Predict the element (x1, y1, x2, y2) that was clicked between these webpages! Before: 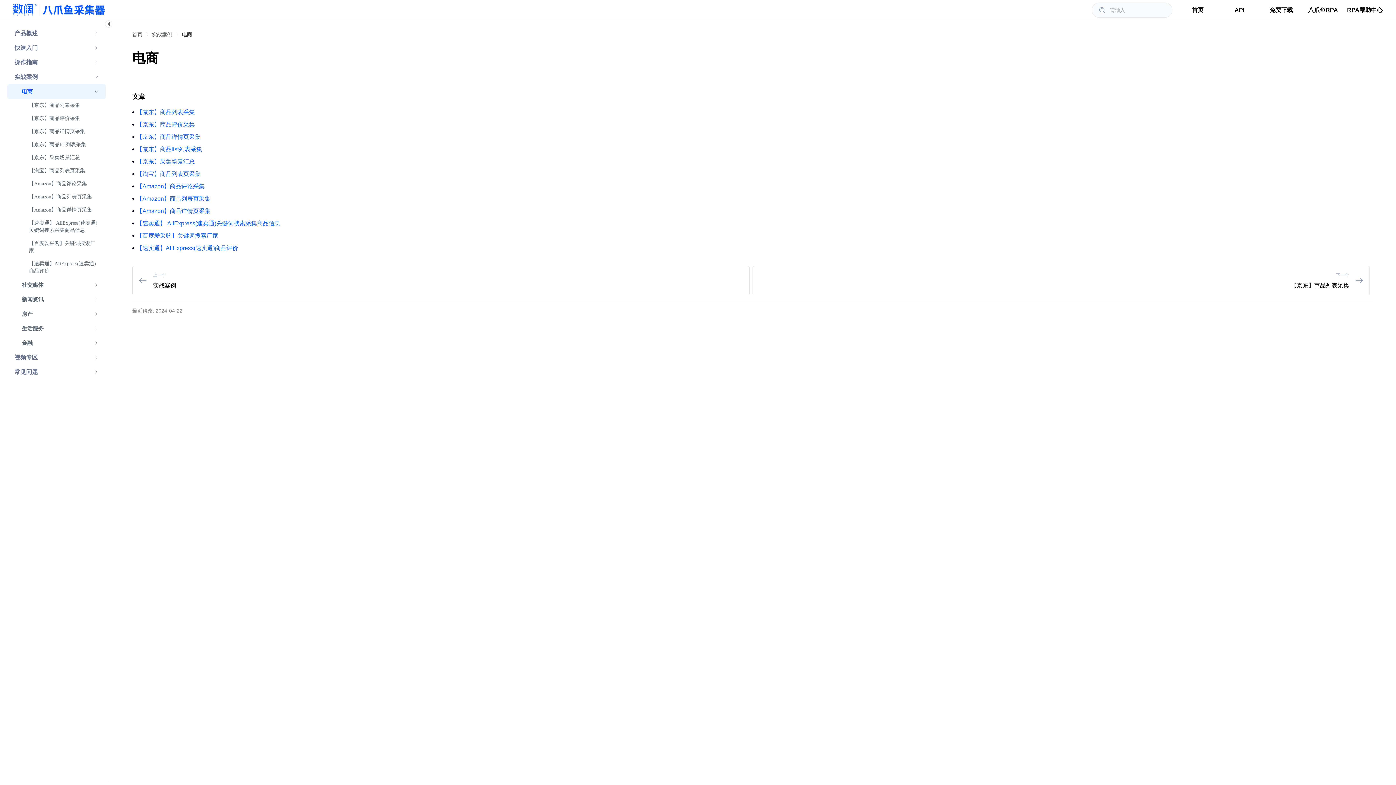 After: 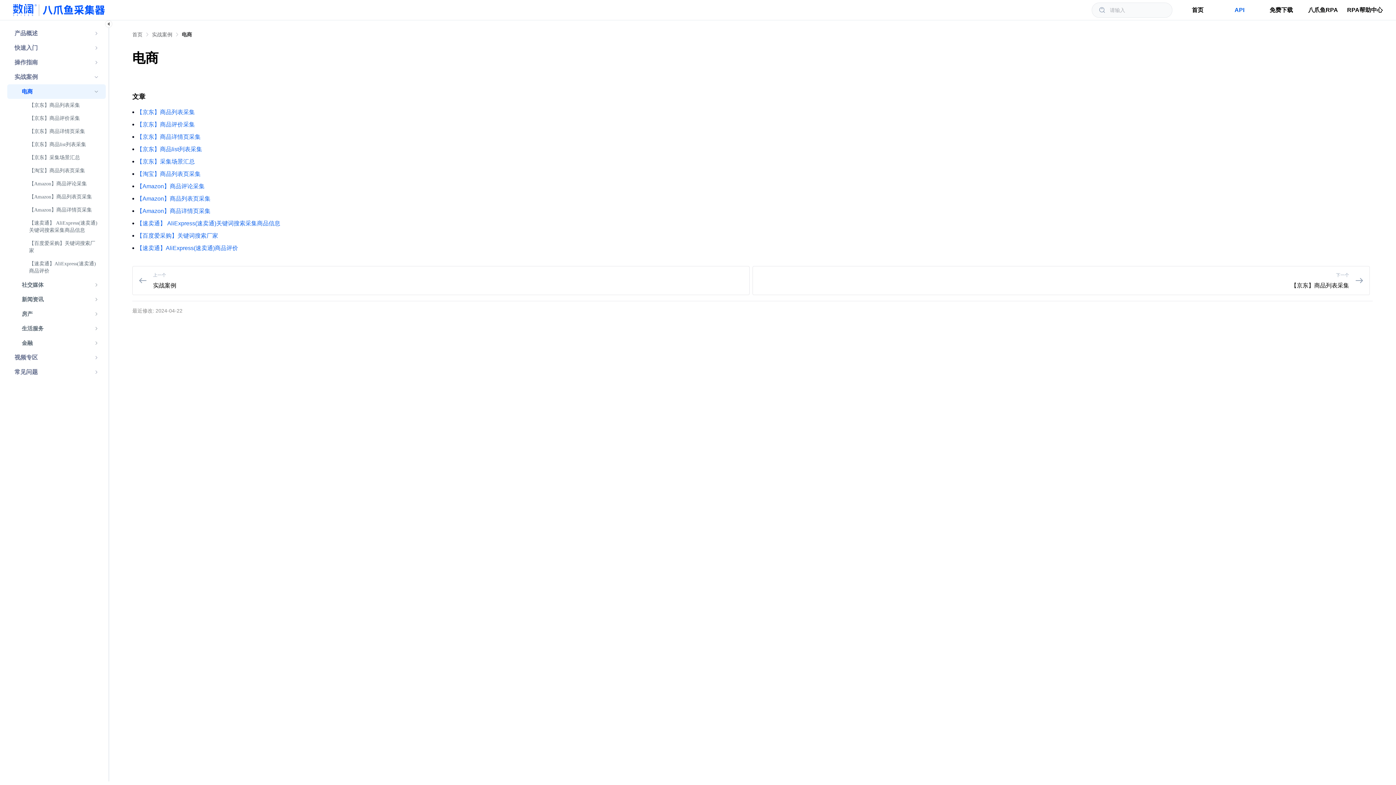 Action: label: API bbox: (1218, -1, 1260, 21)